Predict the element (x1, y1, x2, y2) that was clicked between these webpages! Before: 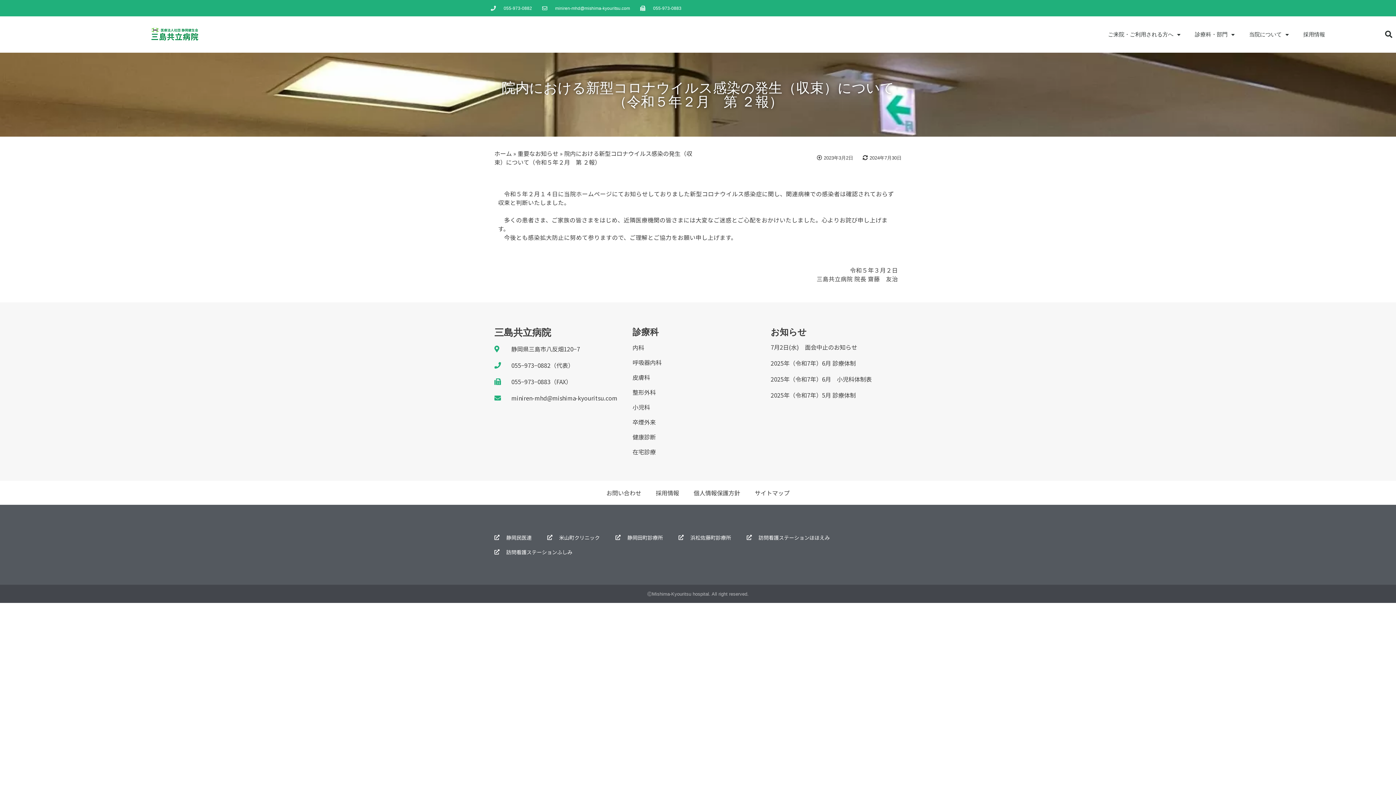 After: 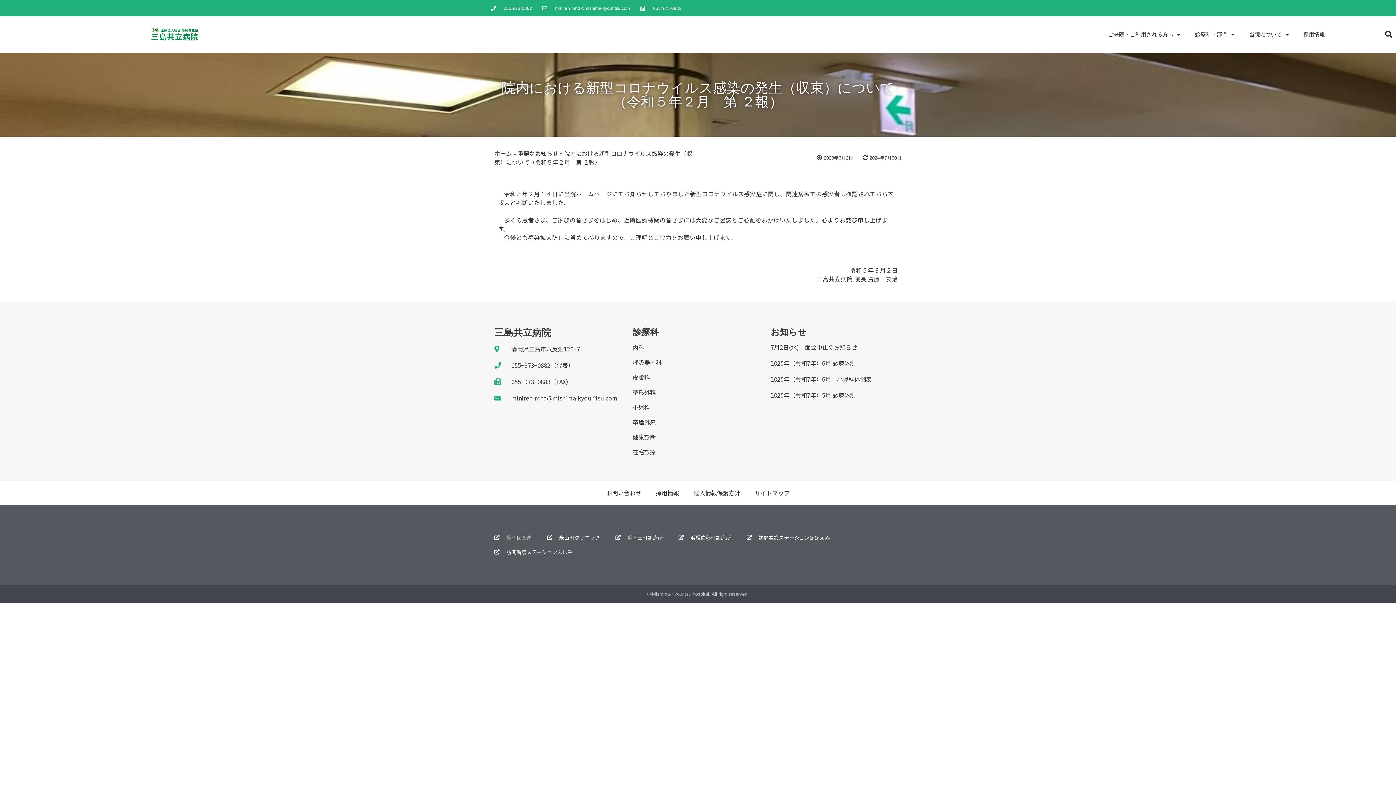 Action: bbox: (494, 530, 531, 545) label: 静岡民医連